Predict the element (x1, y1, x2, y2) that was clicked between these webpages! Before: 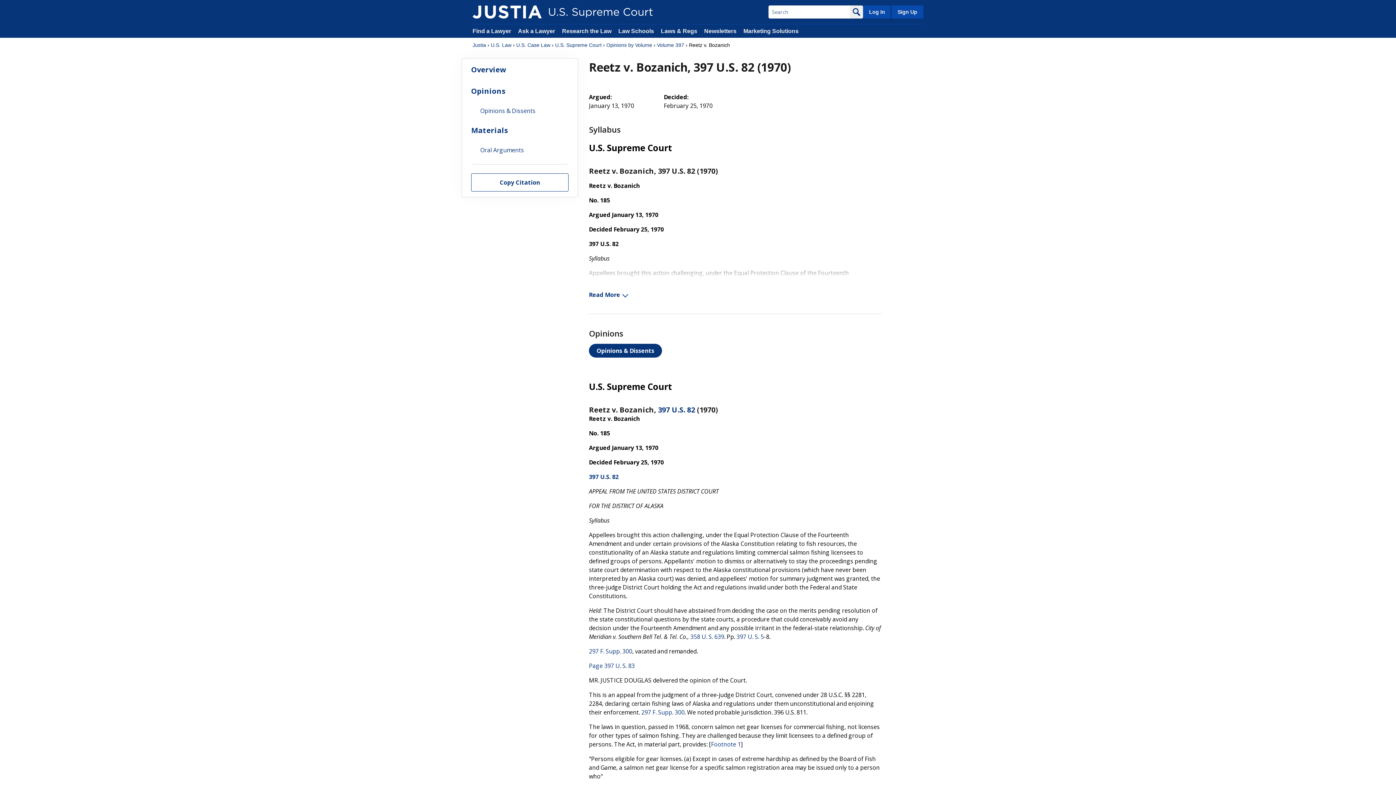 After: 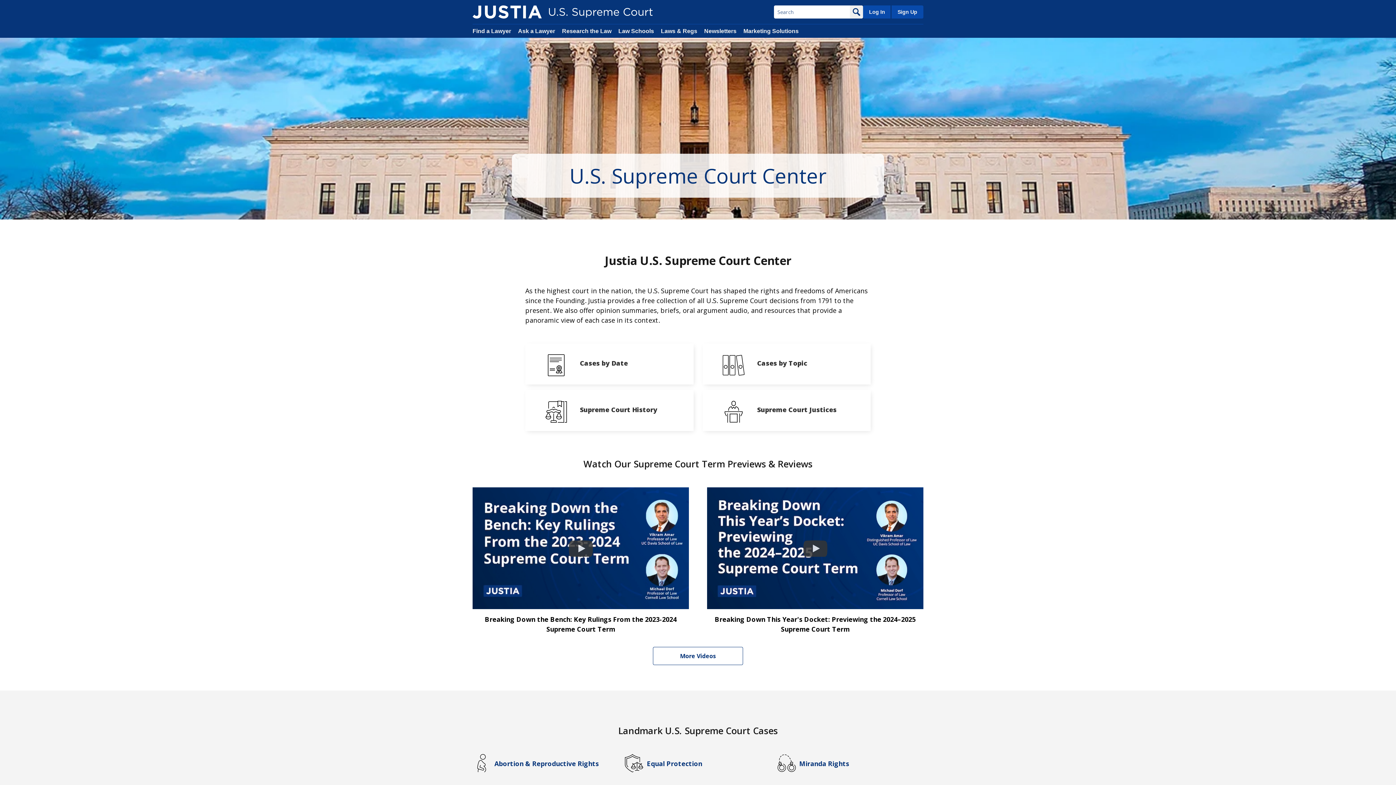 Action: label: U.S. Supreme Court bbox: (555, 41, 601, 48)